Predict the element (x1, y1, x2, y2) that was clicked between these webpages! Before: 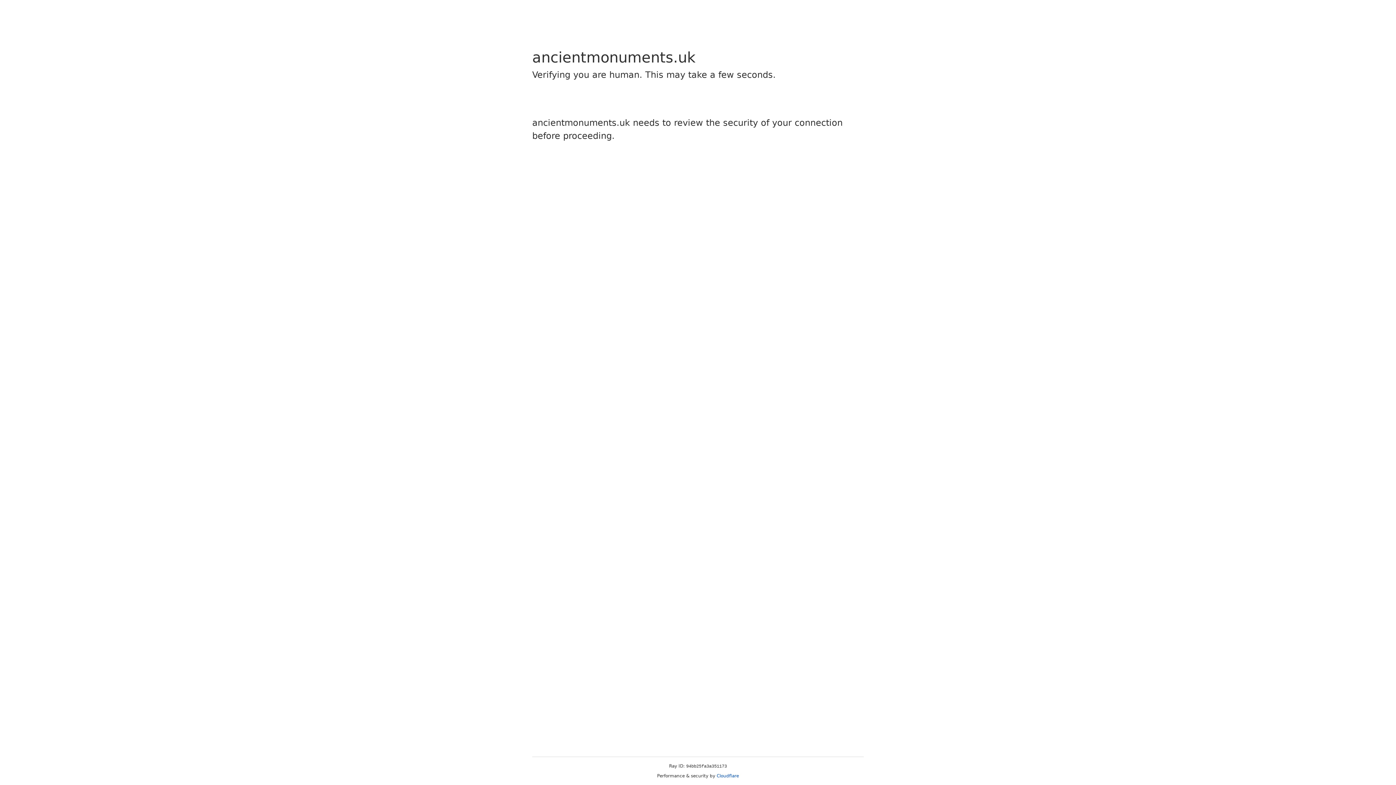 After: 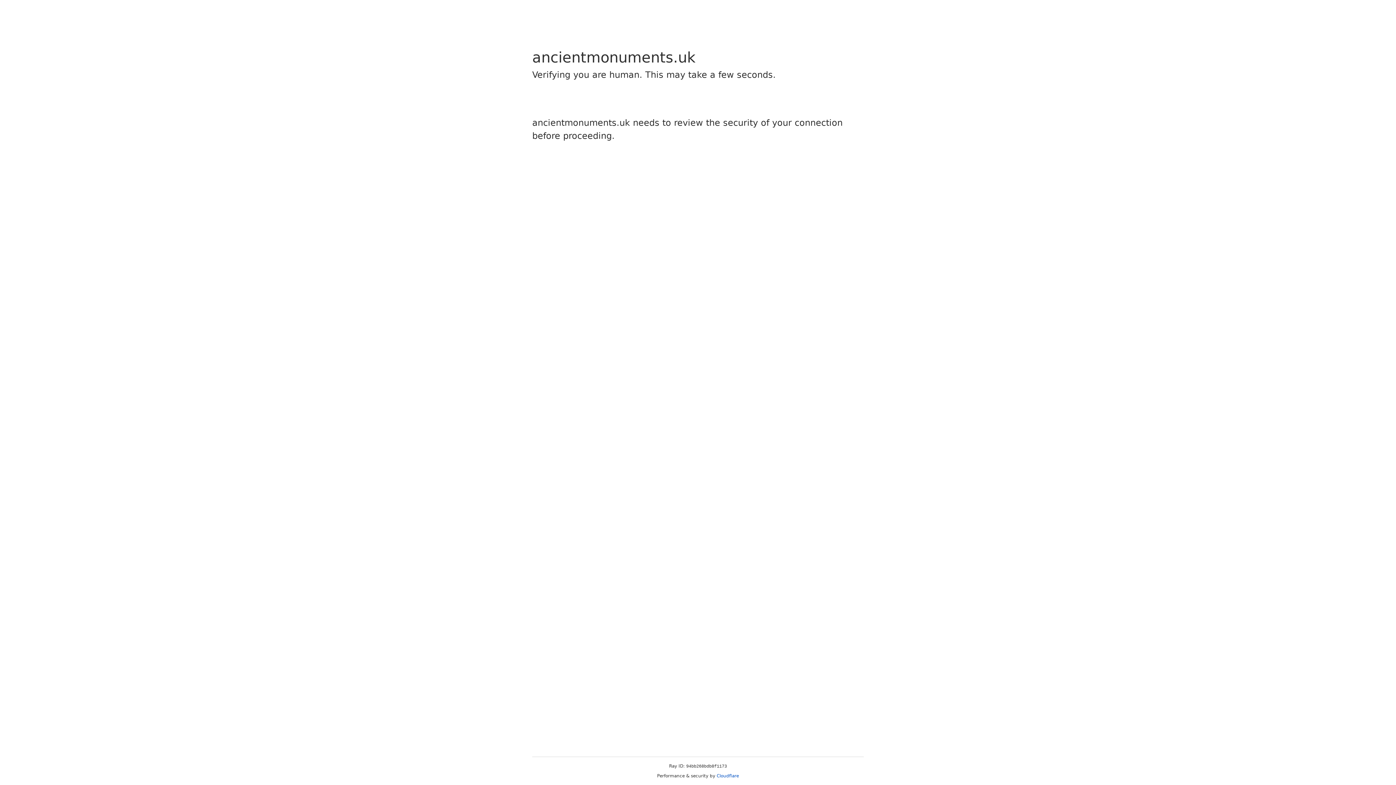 Action: label: Cloudflare bbox: (716, 773, 739, 778)